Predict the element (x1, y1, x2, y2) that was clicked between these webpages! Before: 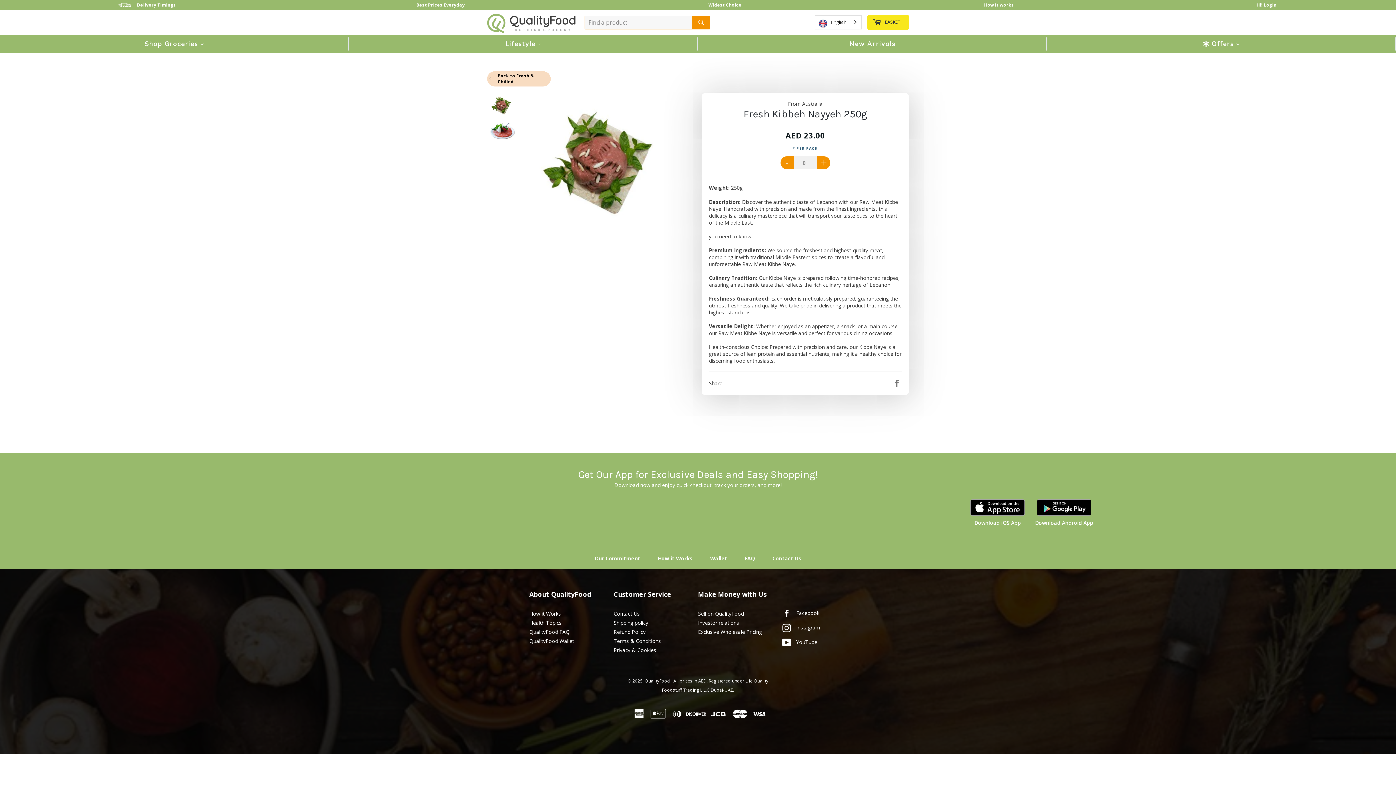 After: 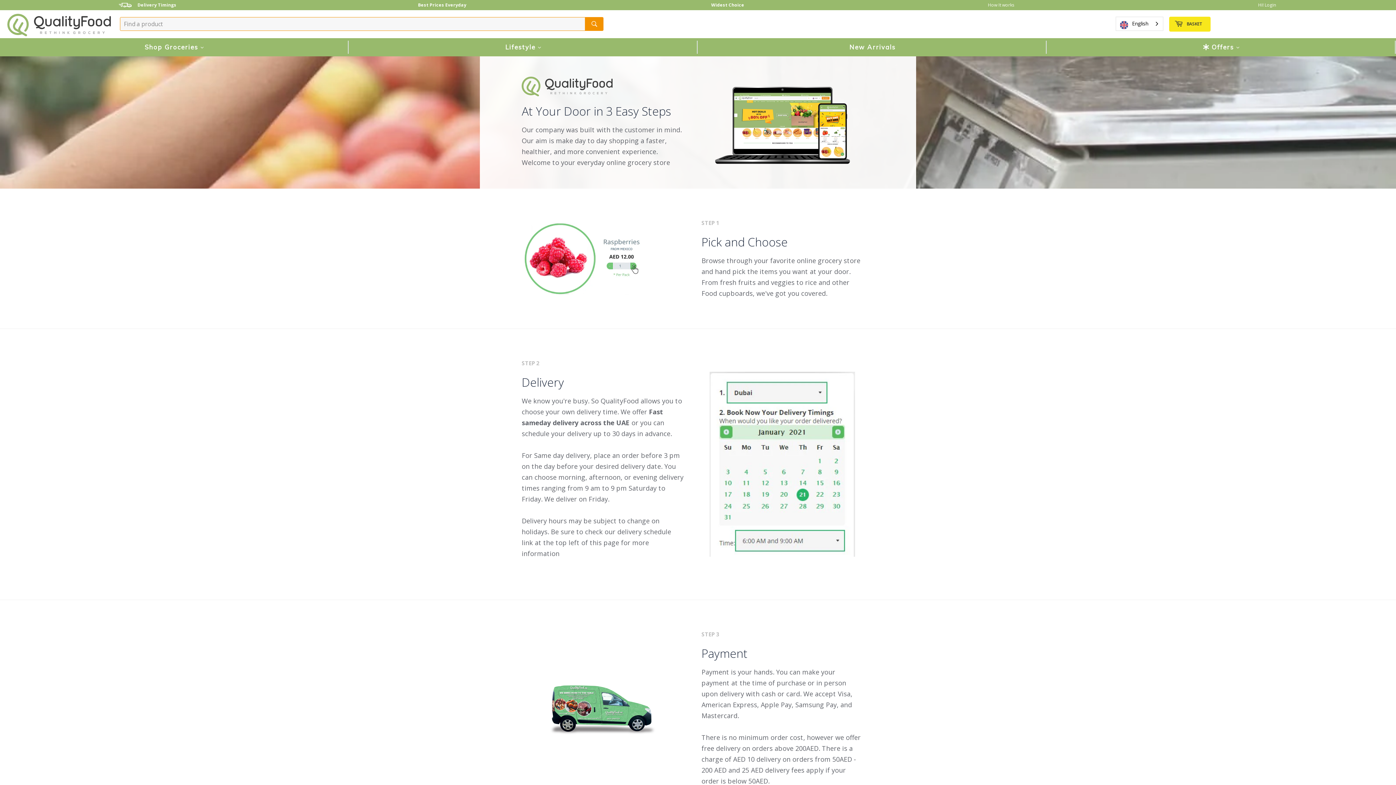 Action: bbox: (980, 0, 1014, 10) label: How It works